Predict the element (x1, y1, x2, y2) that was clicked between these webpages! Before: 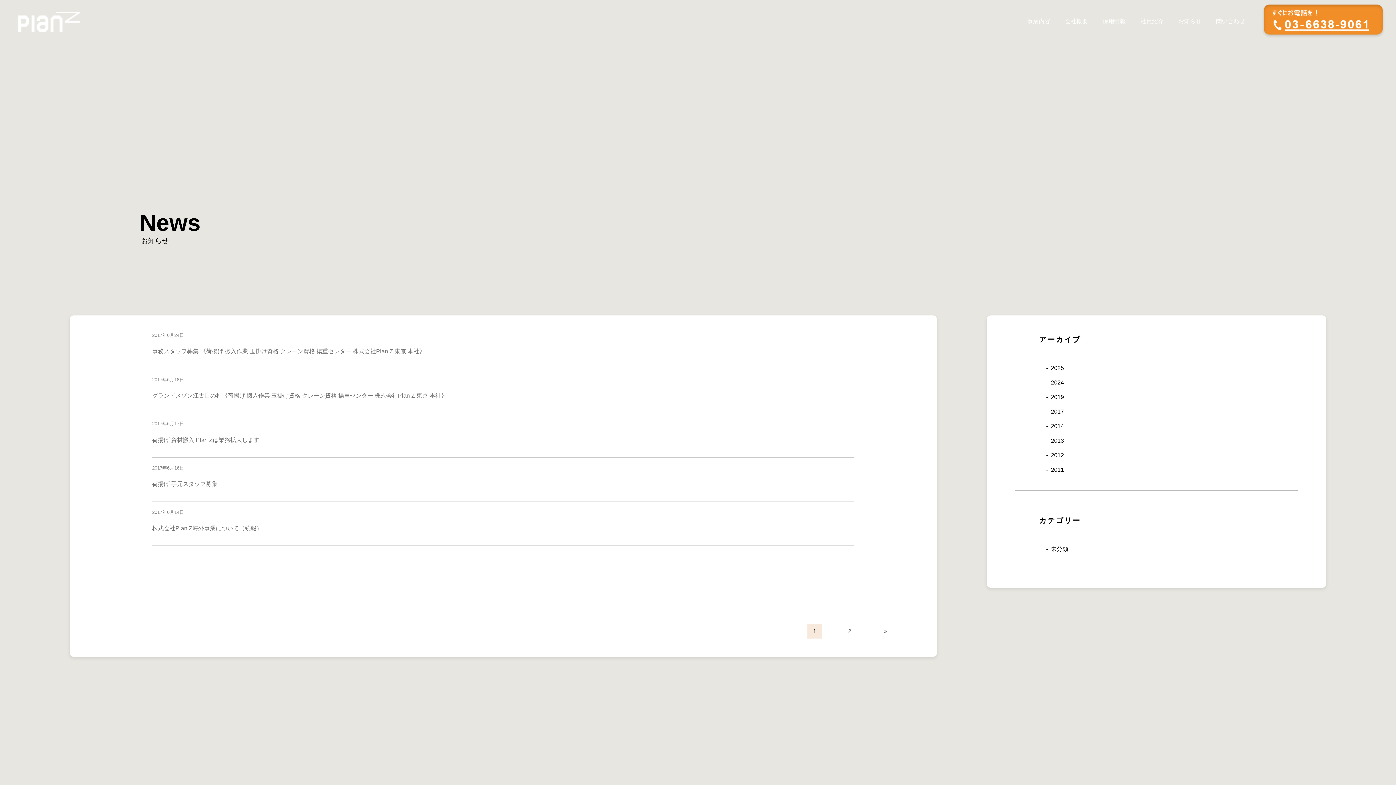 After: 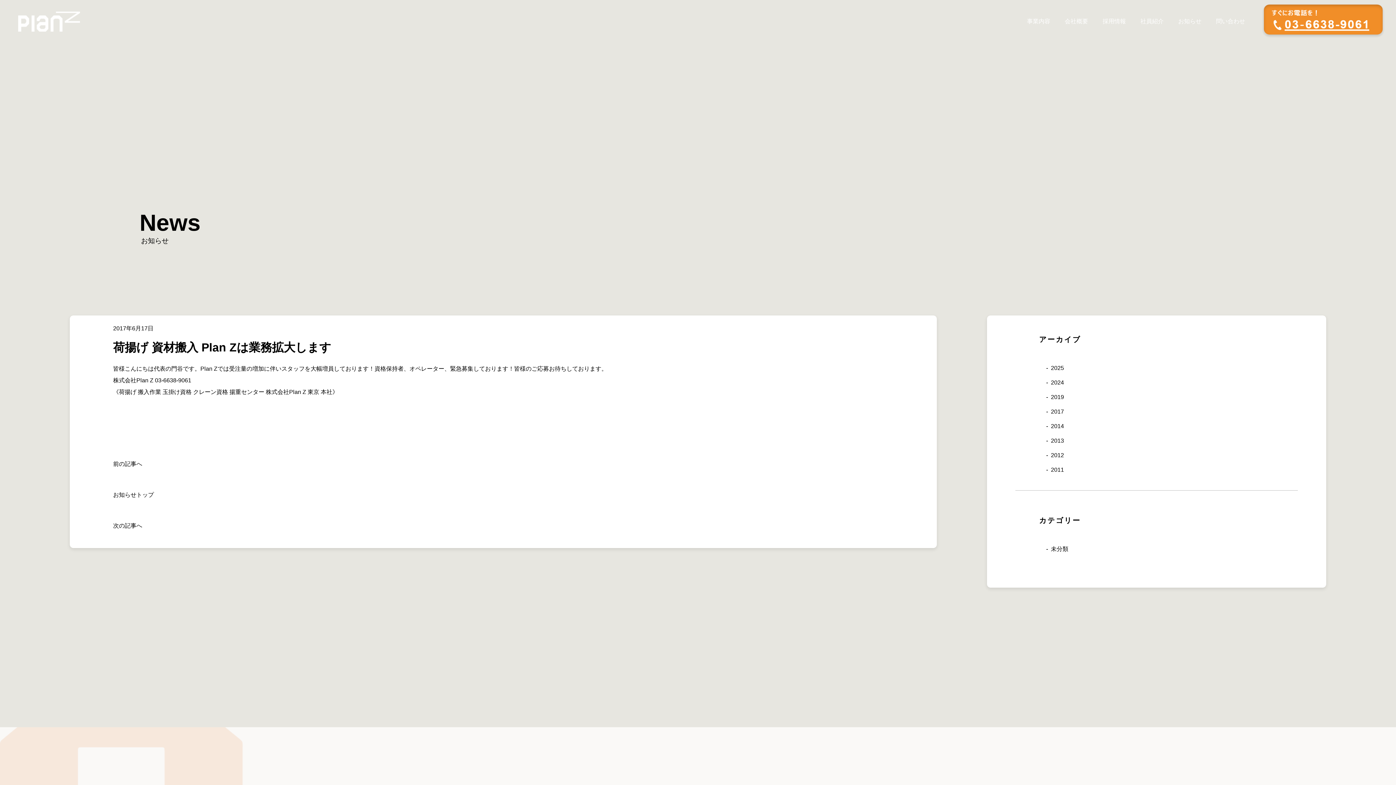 Action: bbox: (152, 419, 854, 451) label: 2017年6月17日

荷揚げ 資材搬入 Plan Zは業務拡大します